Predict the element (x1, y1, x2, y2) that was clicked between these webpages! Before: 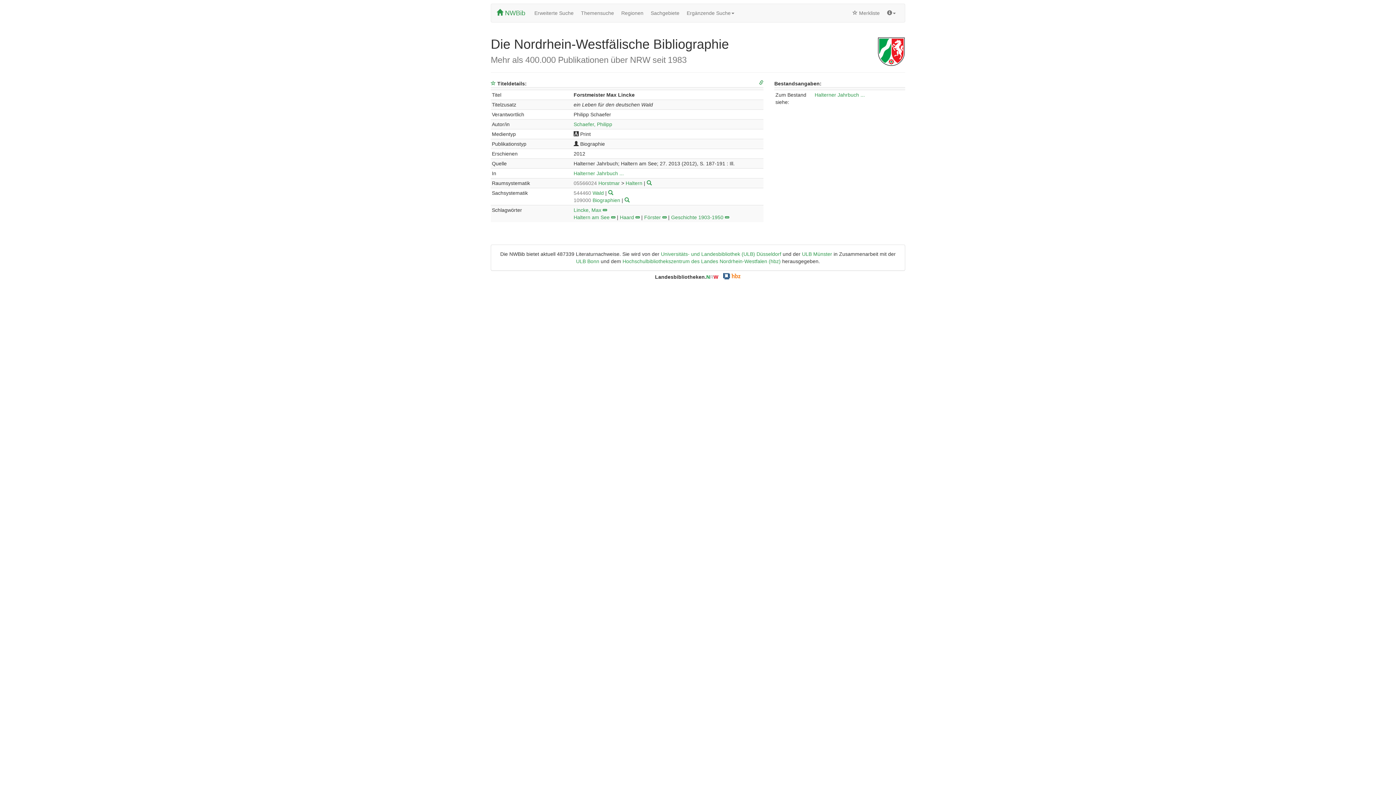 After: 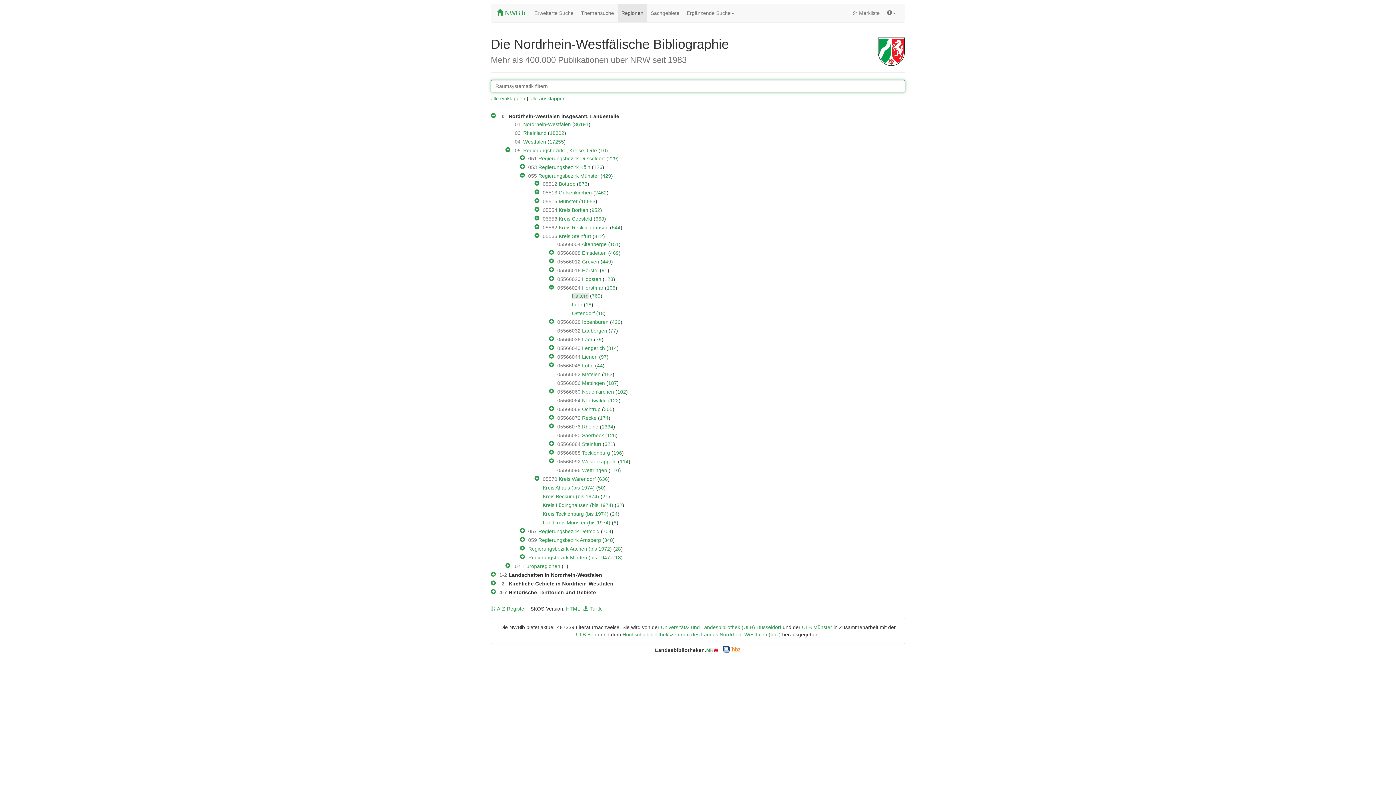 Action: label: Haltern  bbox: (625, 180, 644, 186)